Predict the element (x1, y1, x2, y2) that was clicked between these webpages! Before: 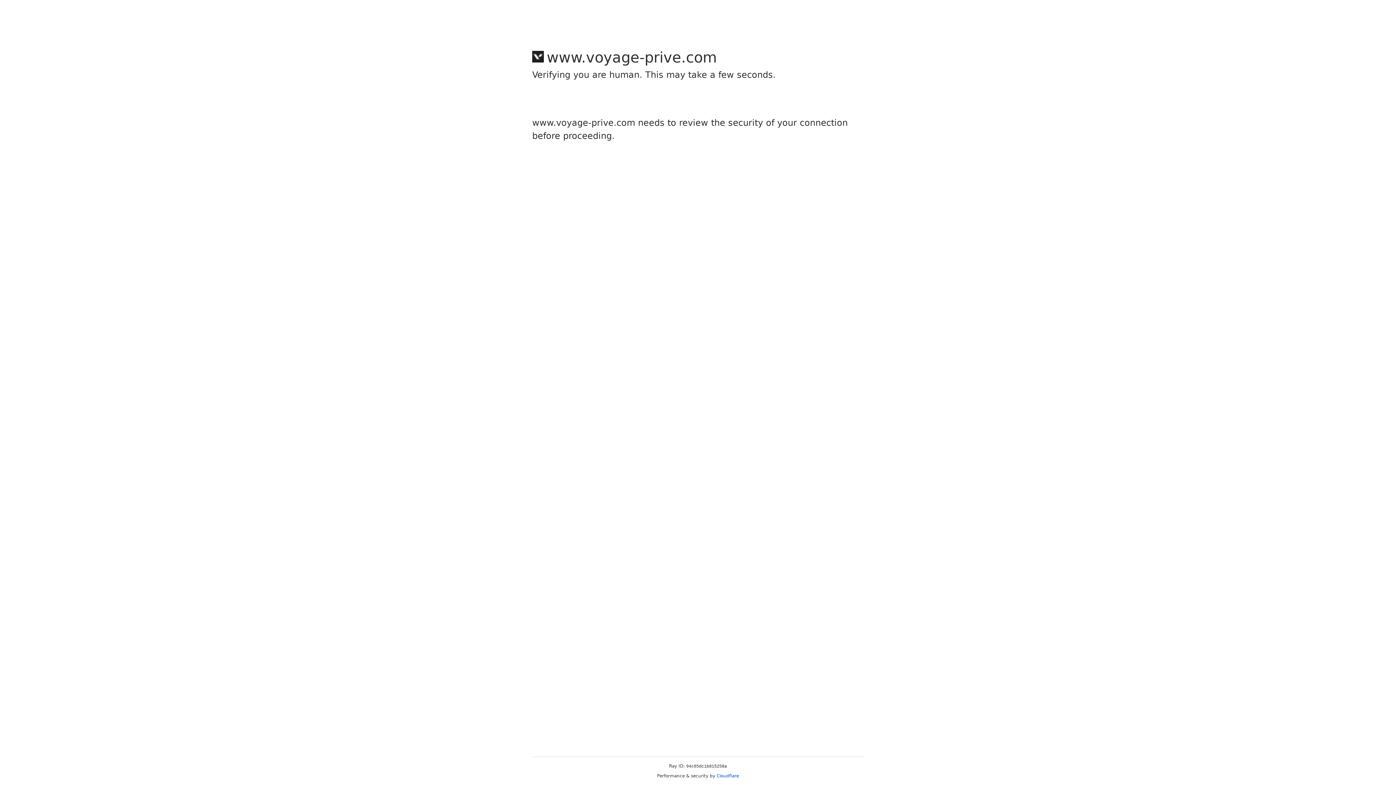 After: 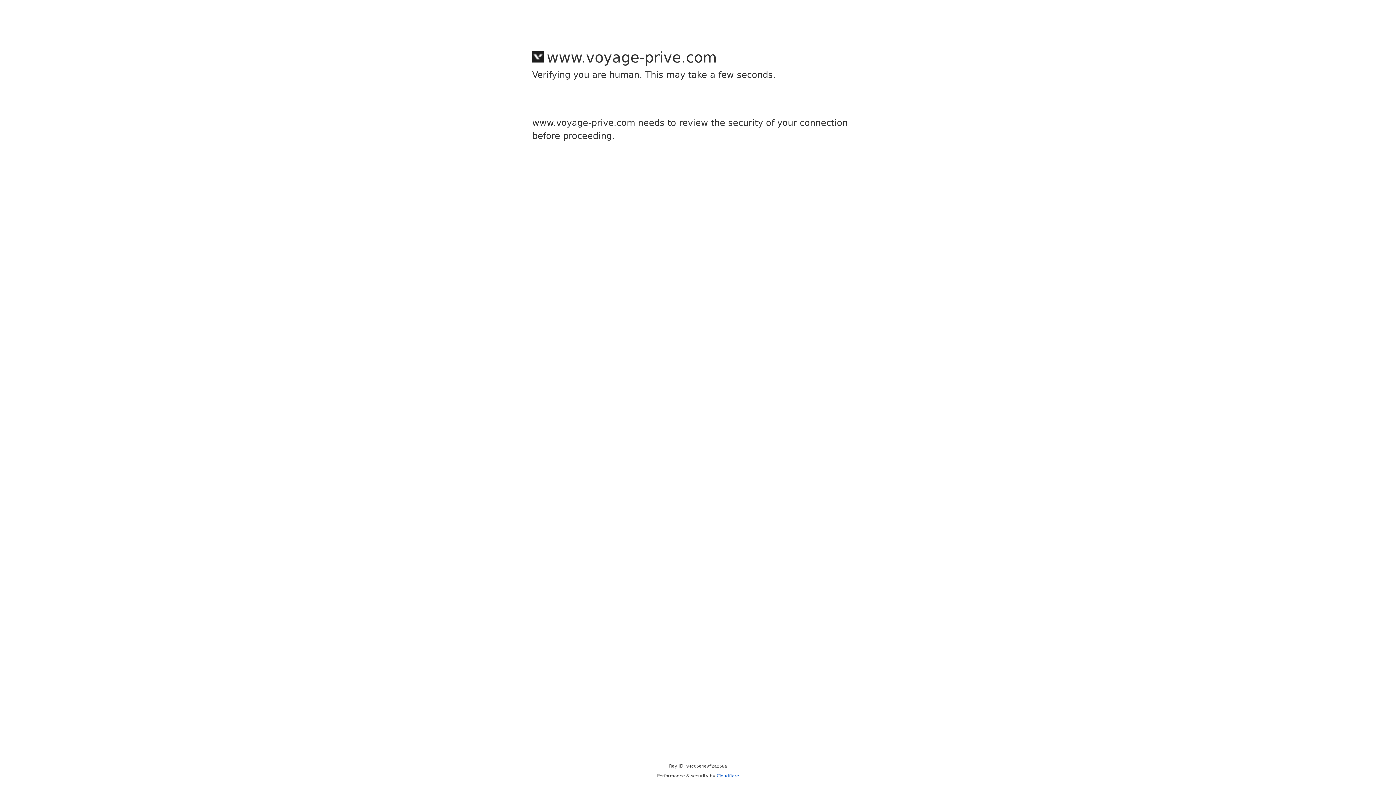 Action: bbox: (716, 773, 739, 778) label: Cloudflare